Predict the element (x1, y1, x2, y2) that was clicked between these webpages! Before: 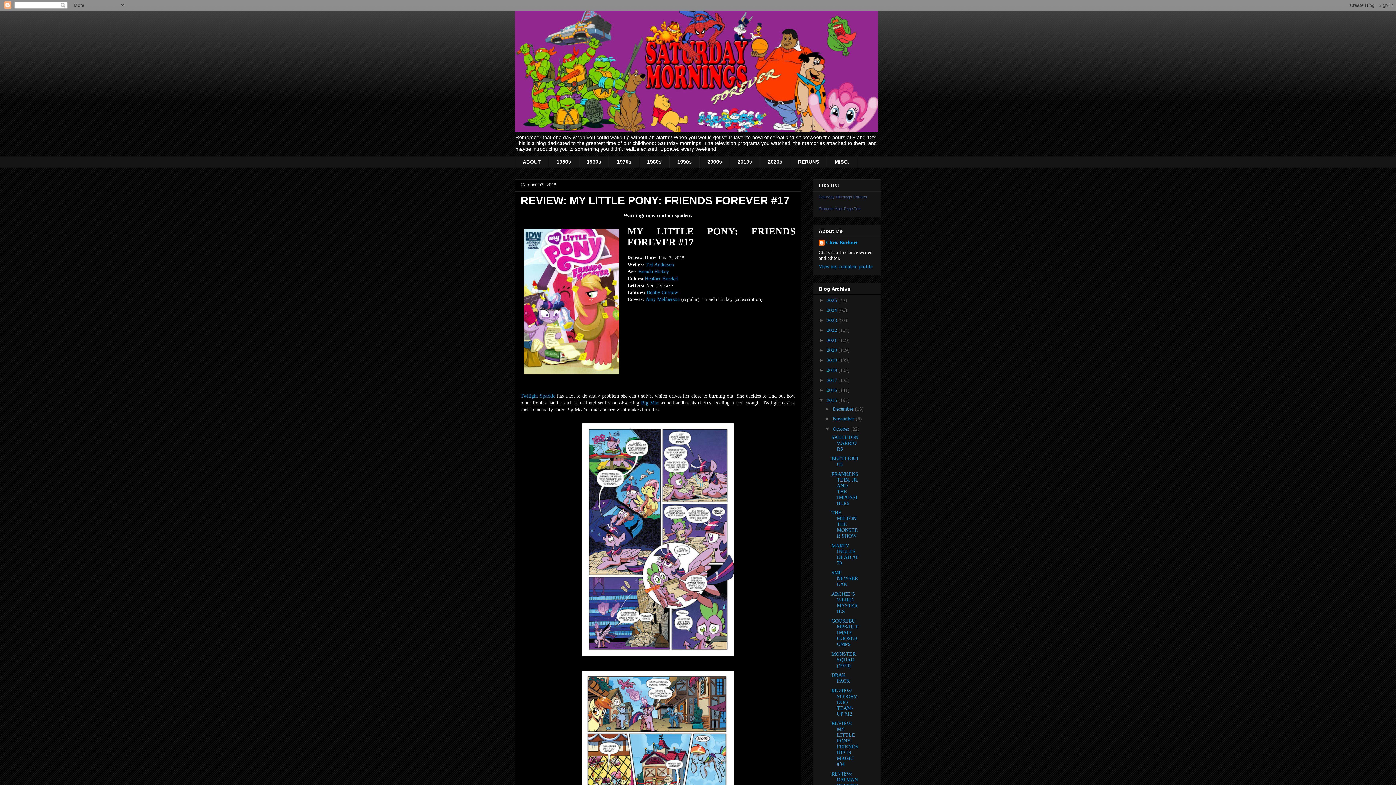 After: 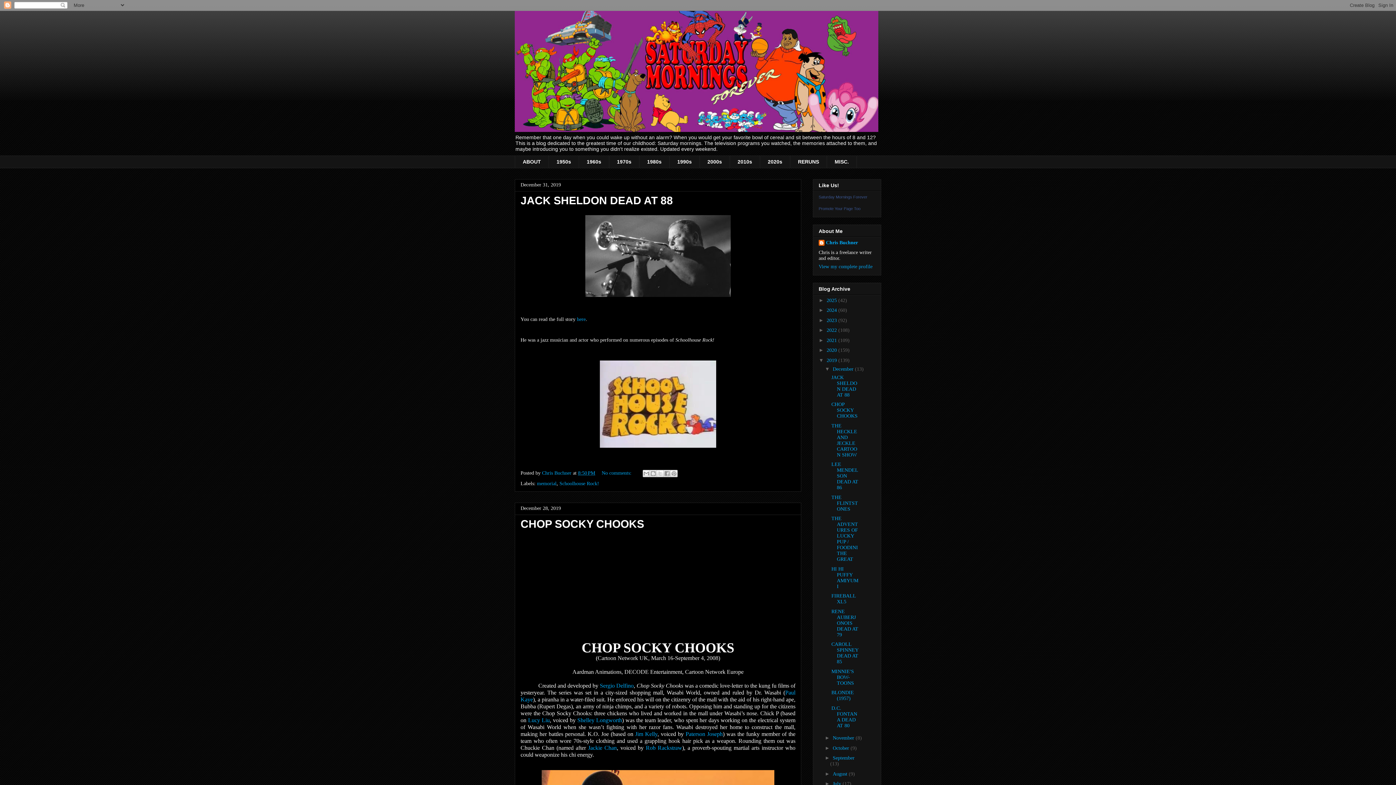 Action: label: 2019  bbox: (826, 357, 838, 363)